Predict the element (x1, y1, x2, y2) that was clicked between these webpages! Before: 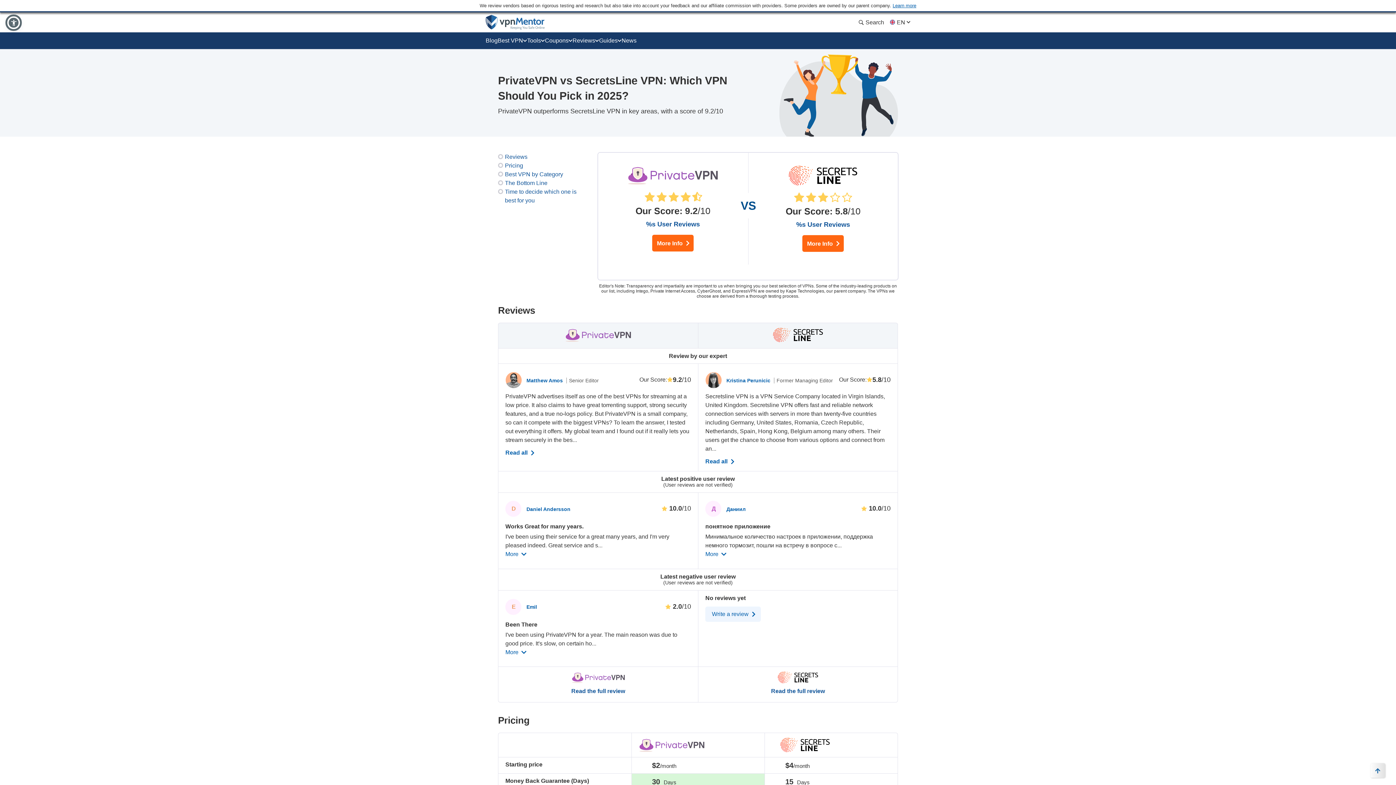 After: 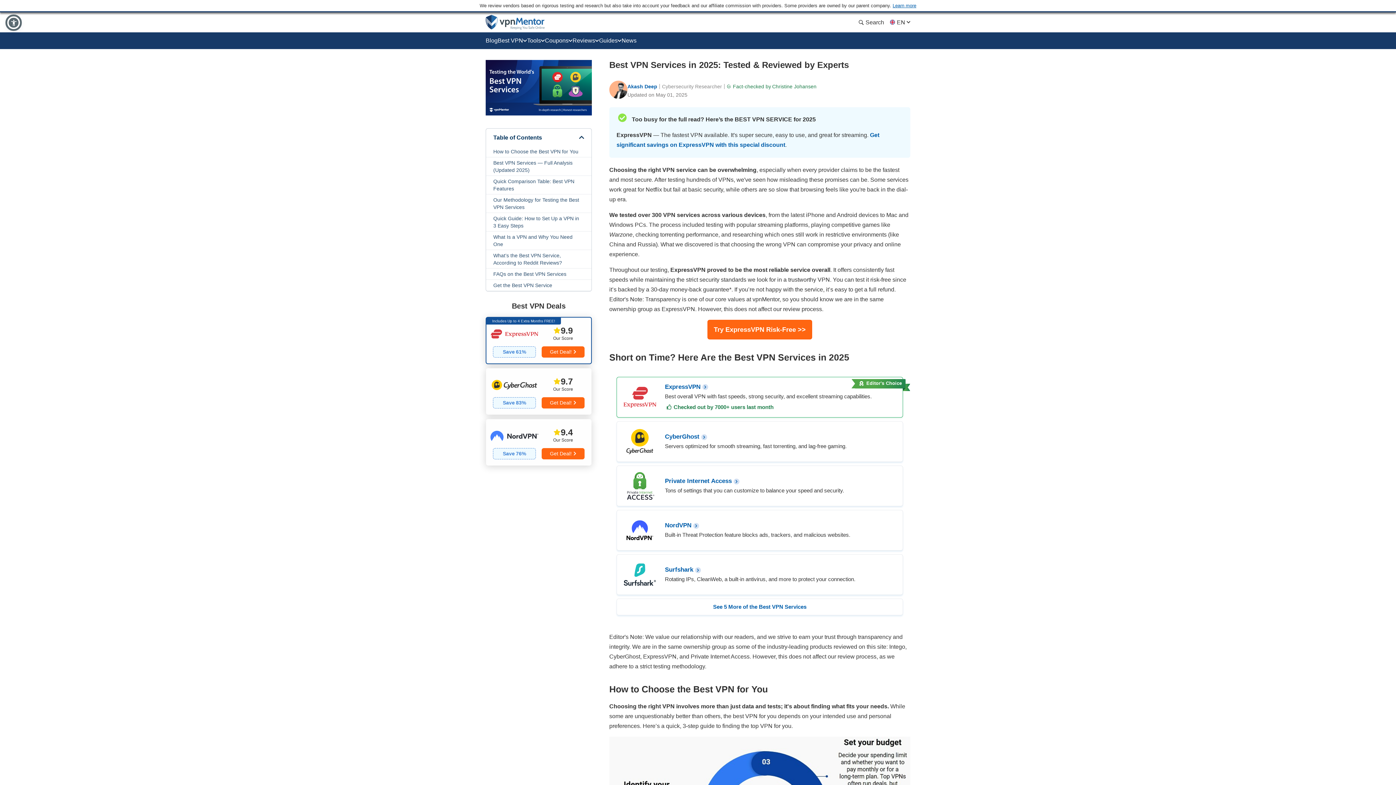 Action: label: Header Logo bbox: (485, 14, 545, 29)